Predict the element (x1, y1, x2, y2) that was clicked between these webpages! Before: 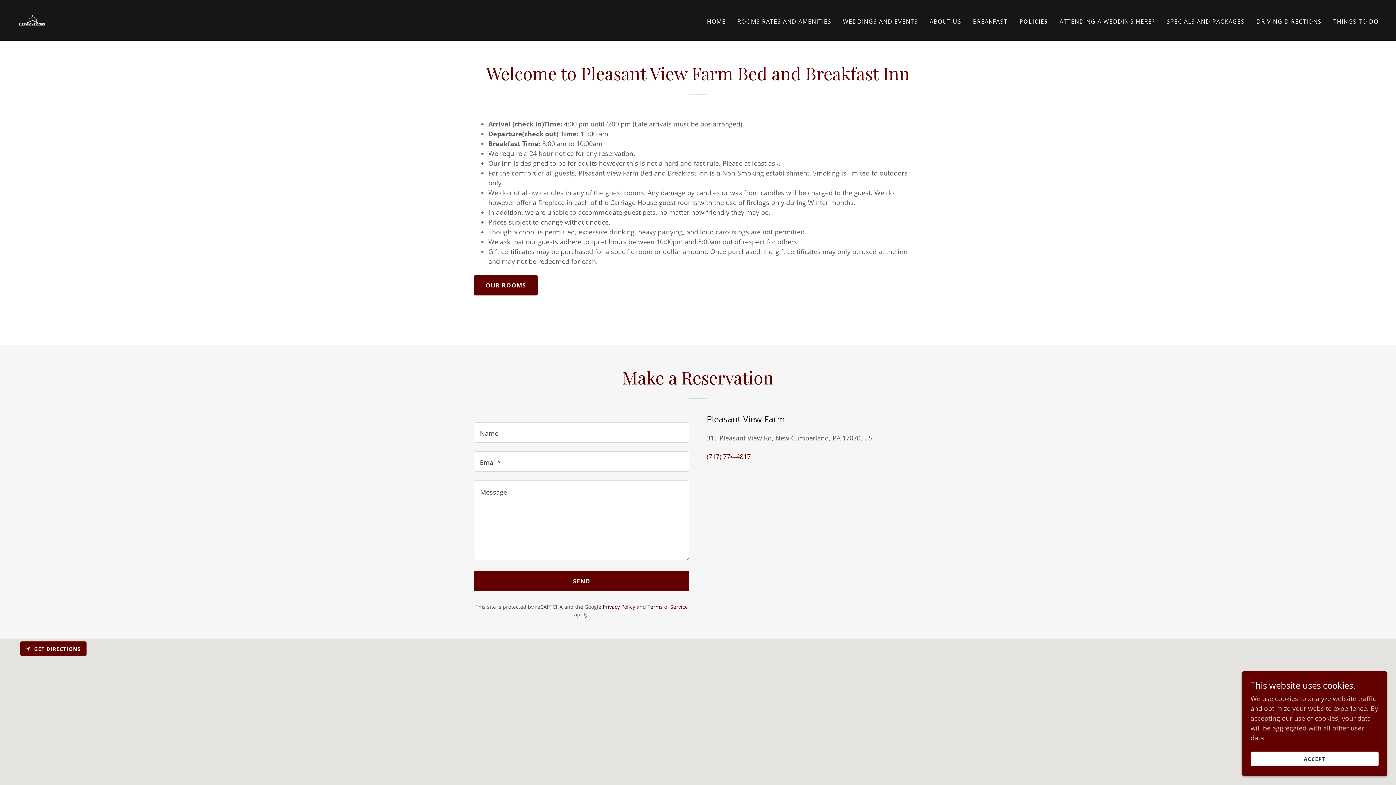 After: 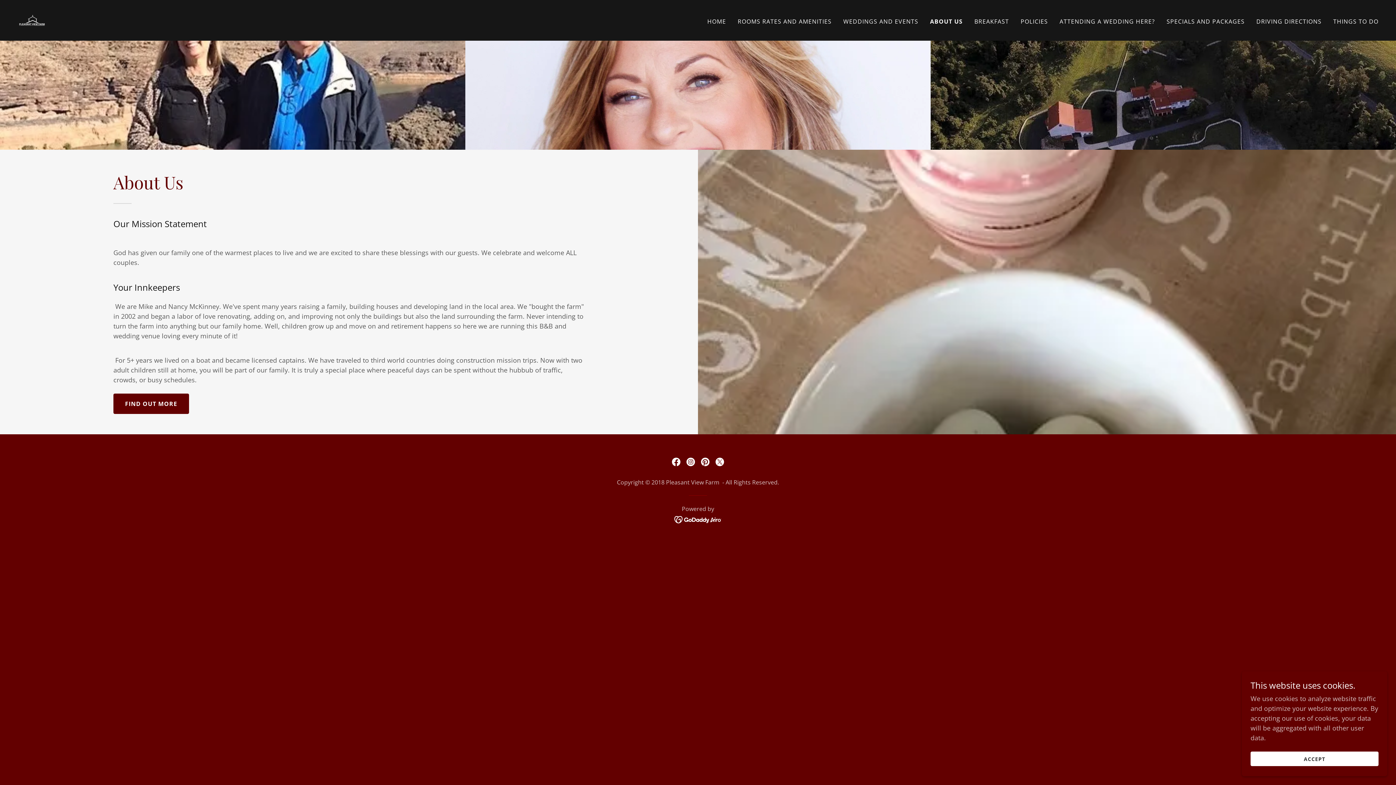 Action: bbox: (927, 14, 963, 27) label: ABOUT US